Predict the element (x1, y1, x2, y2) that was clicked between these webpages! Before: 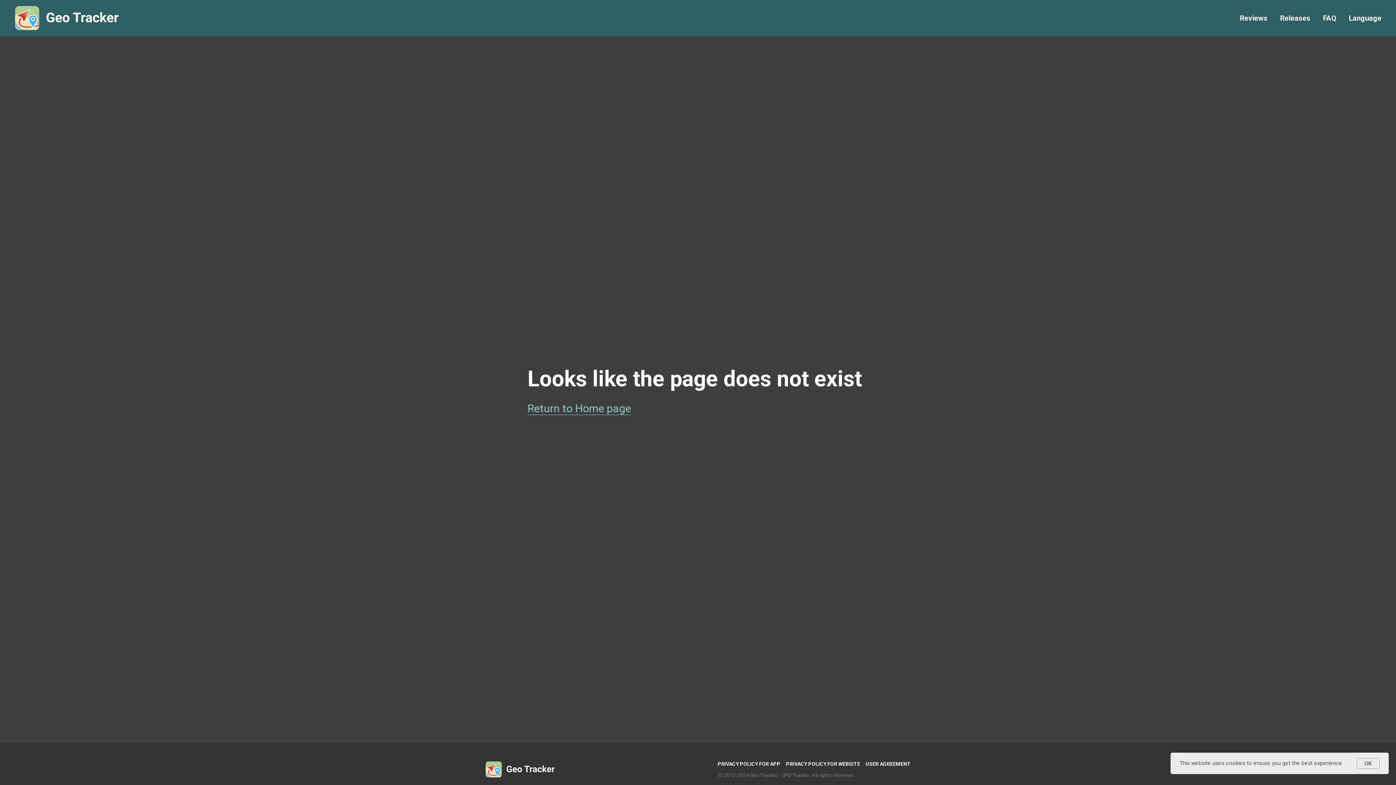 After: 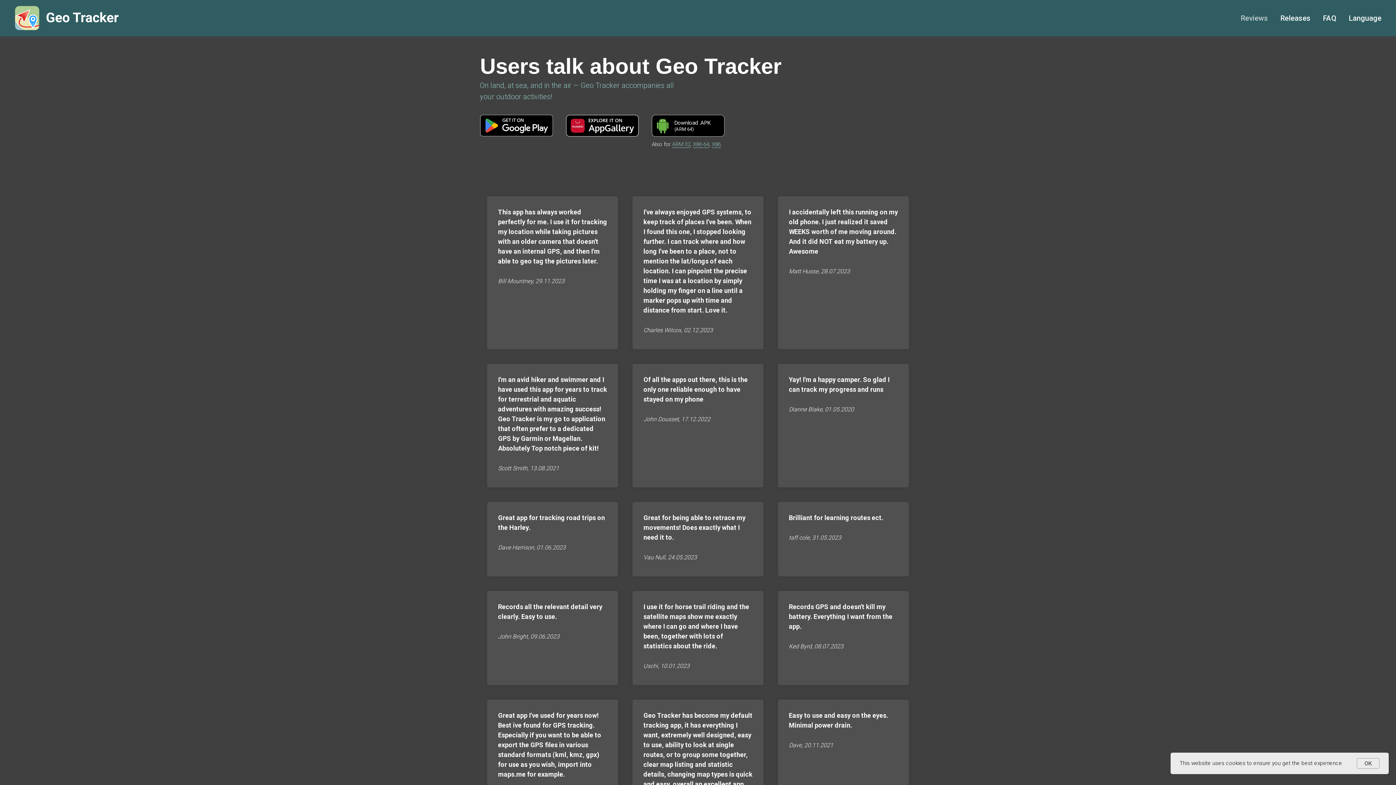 Action: label: Reviews bbox: (1240, 13, 1268, 22)